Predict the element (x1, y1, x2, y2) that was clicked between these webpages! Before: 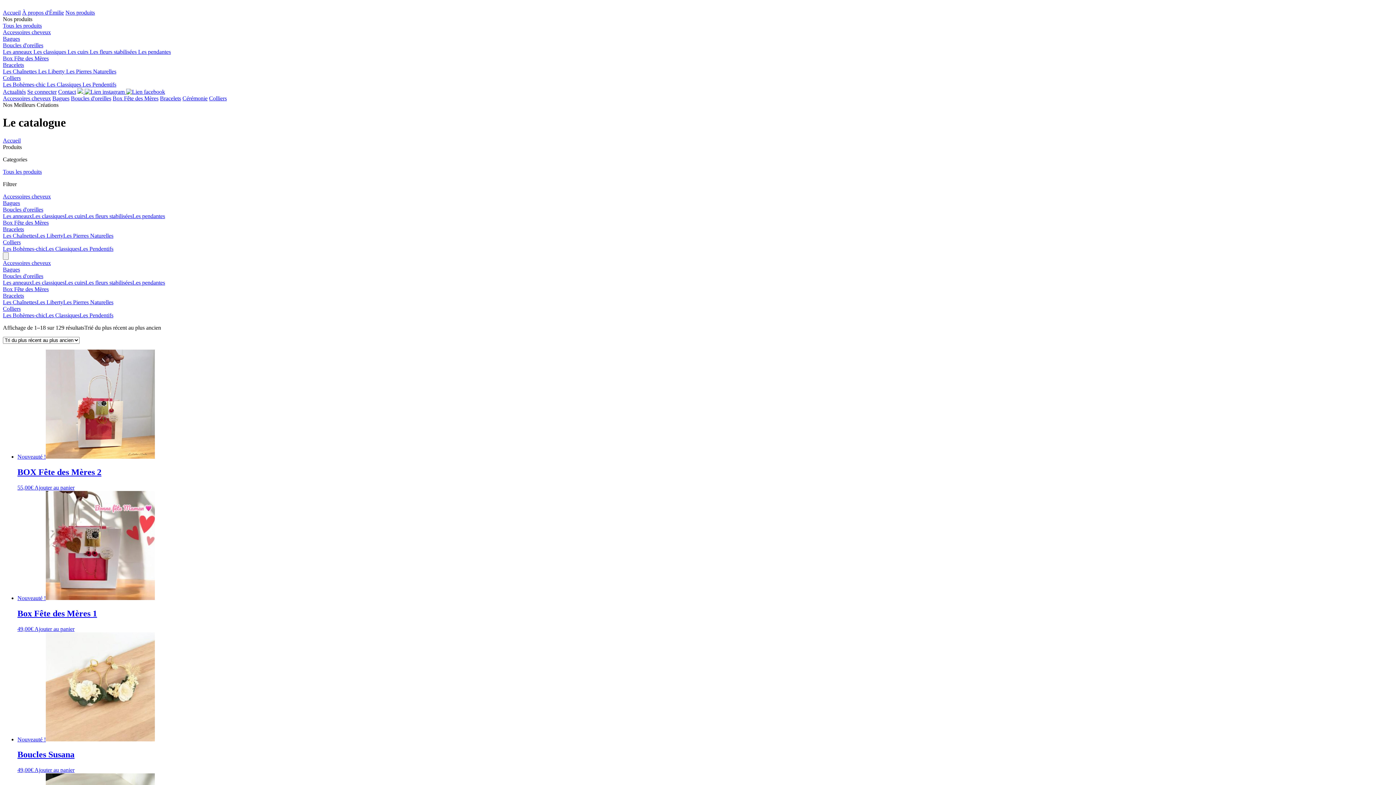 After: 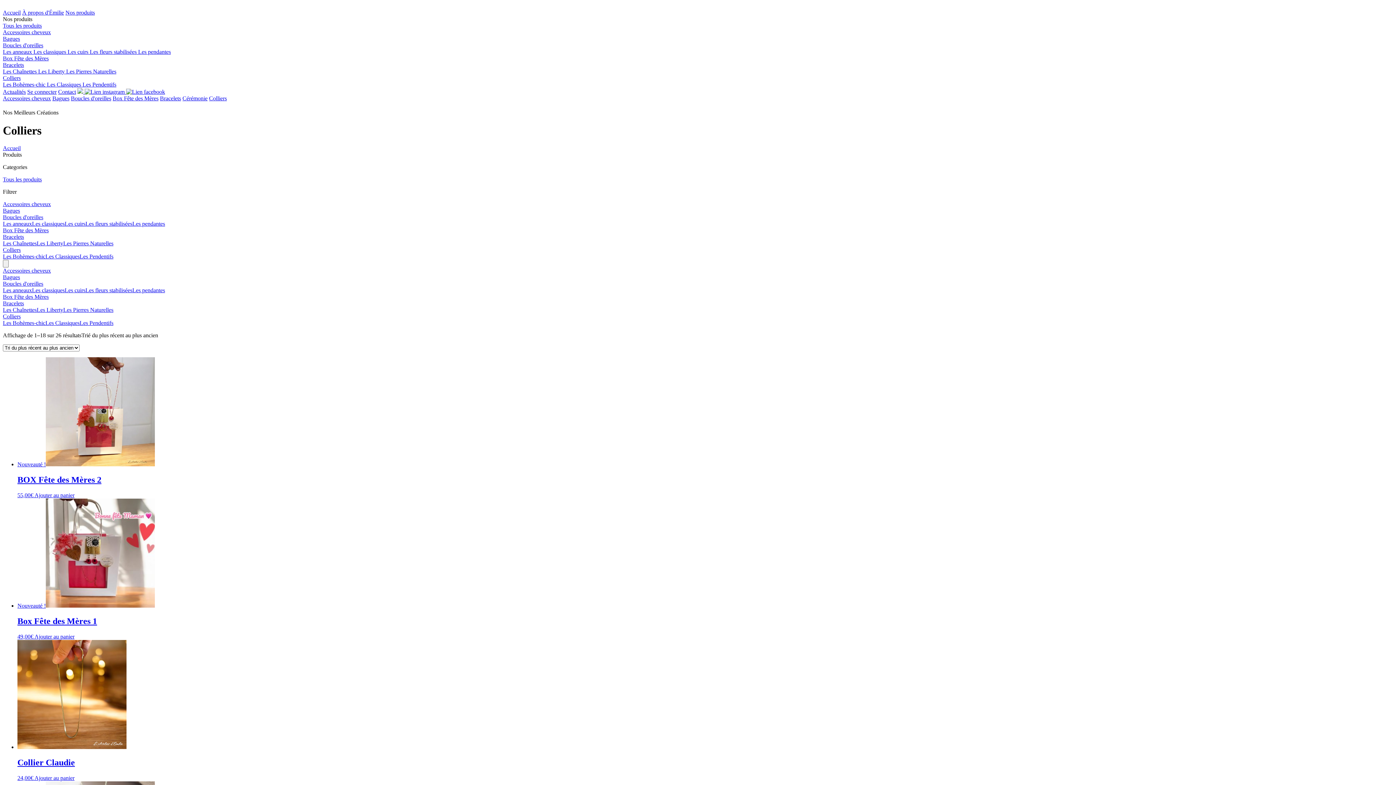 Action: bbox: (2, 305, 20, 311) label: Colliers